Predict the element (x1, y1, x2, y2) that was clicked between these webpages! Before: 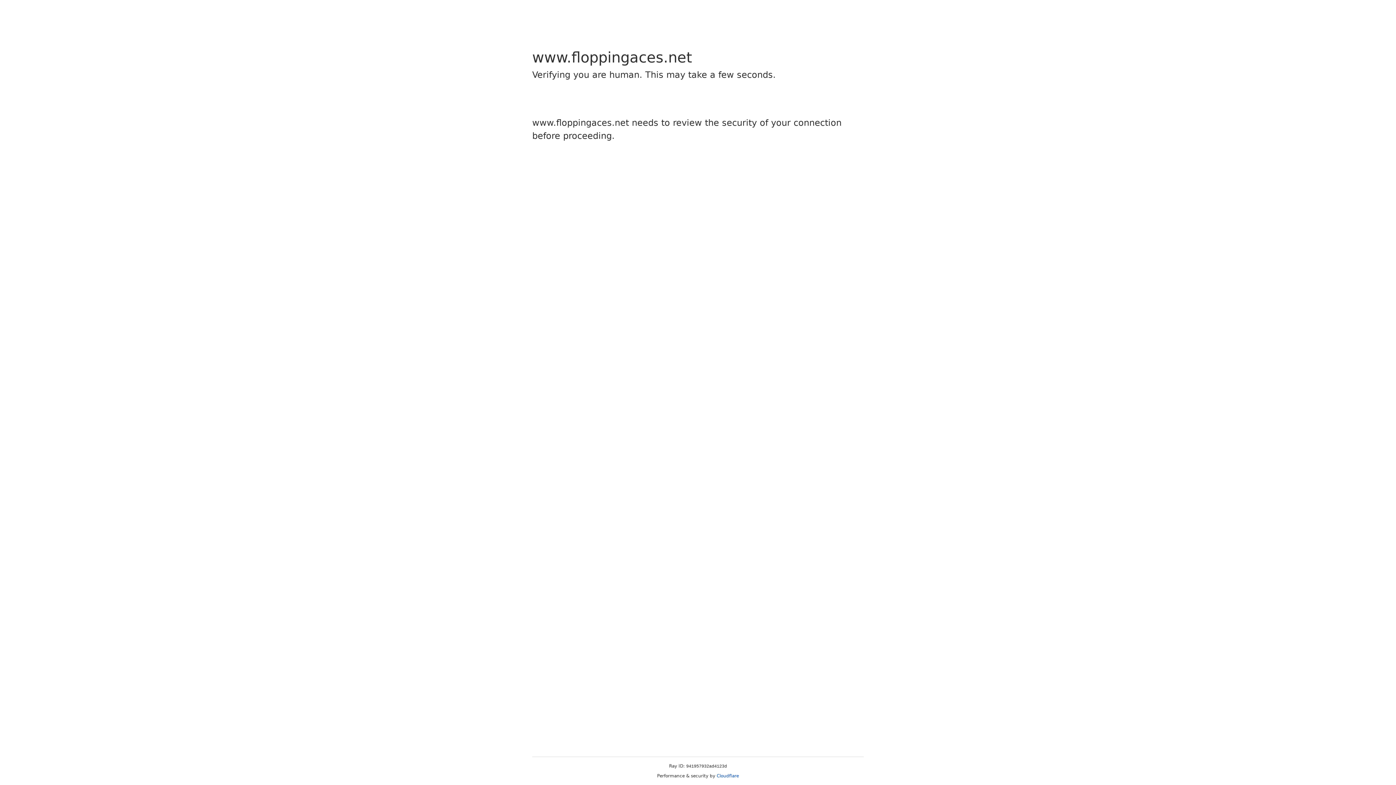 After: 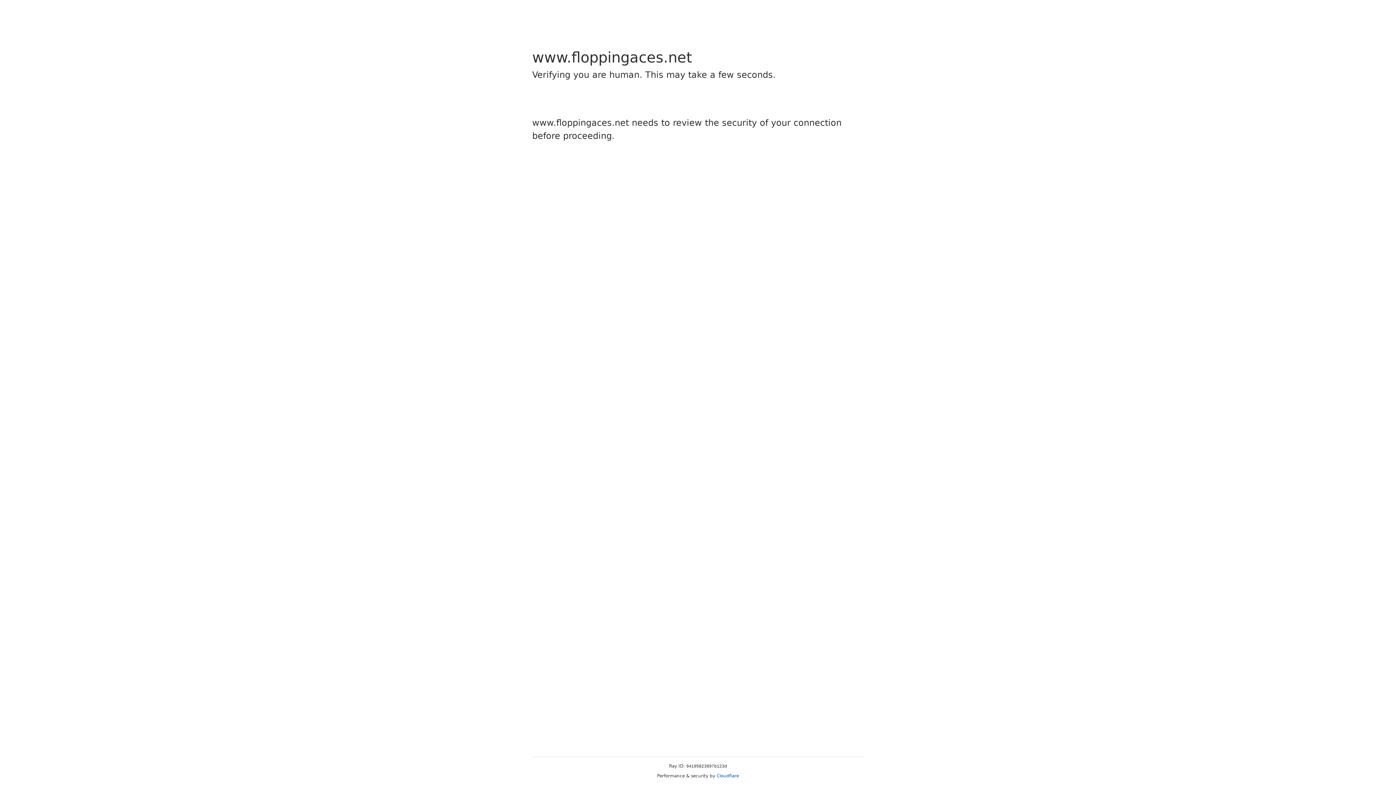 Action: bbox: (716, 773, 739, 778) label: Cloudflare